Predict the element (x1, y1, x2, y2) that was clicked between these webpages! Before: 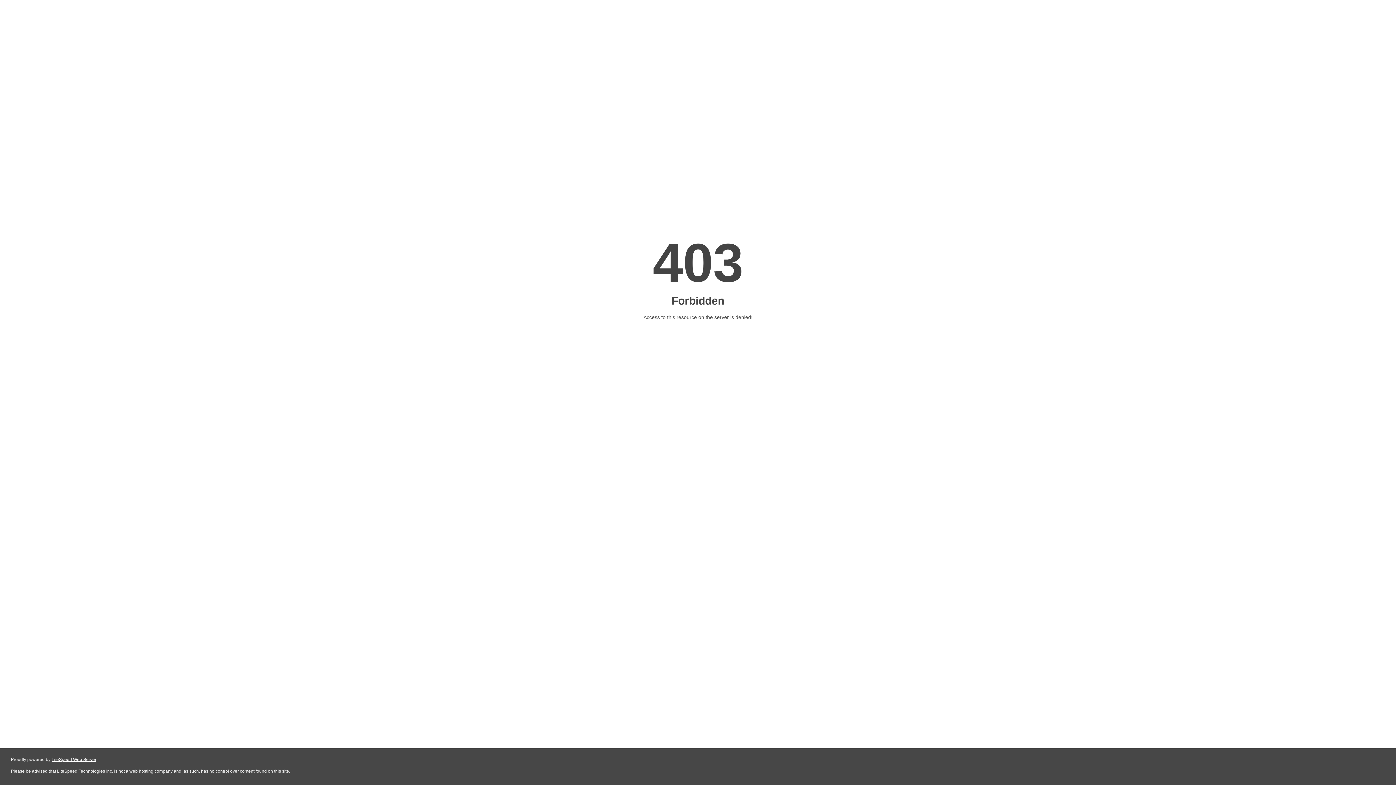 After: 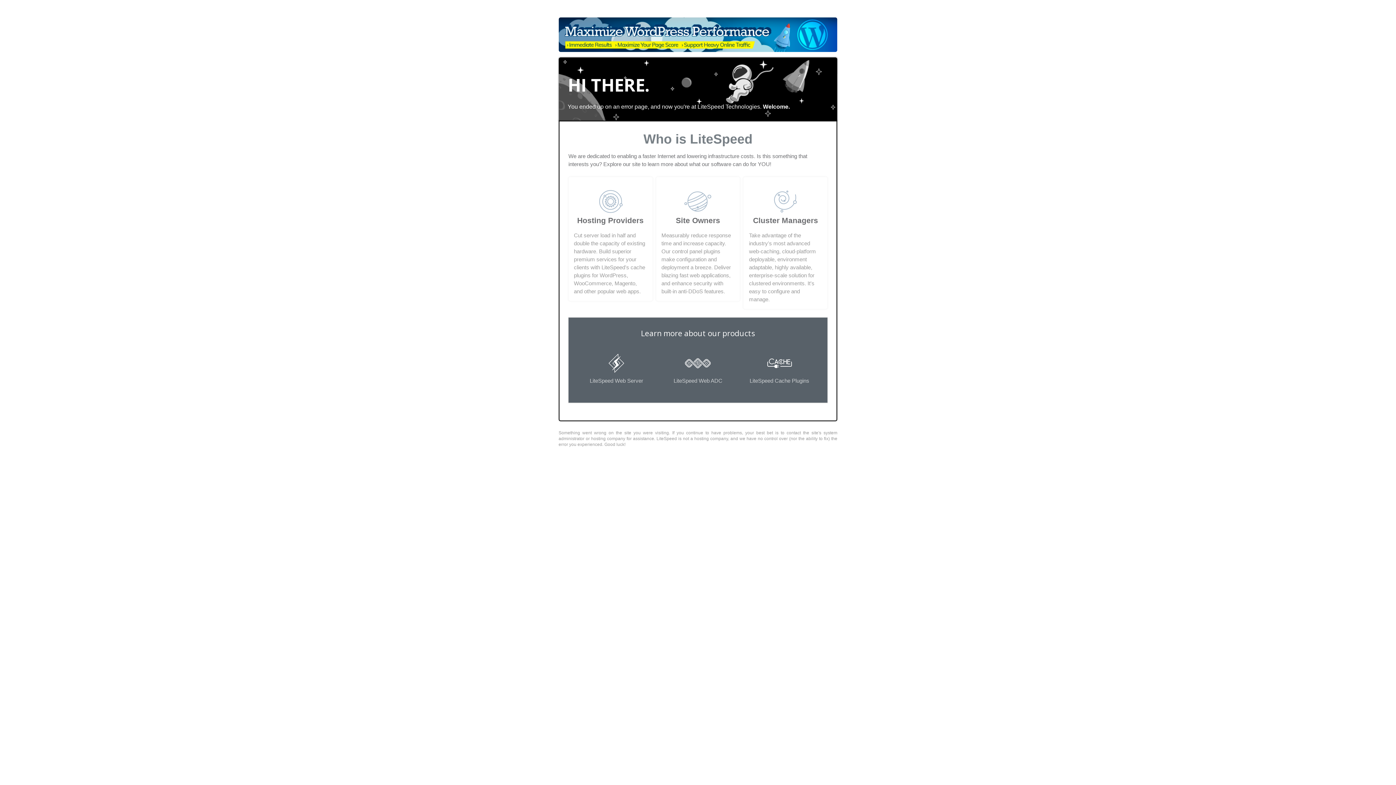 Action: label: LiteSpeed Web Server bbox: (51, 757, 96, 762)